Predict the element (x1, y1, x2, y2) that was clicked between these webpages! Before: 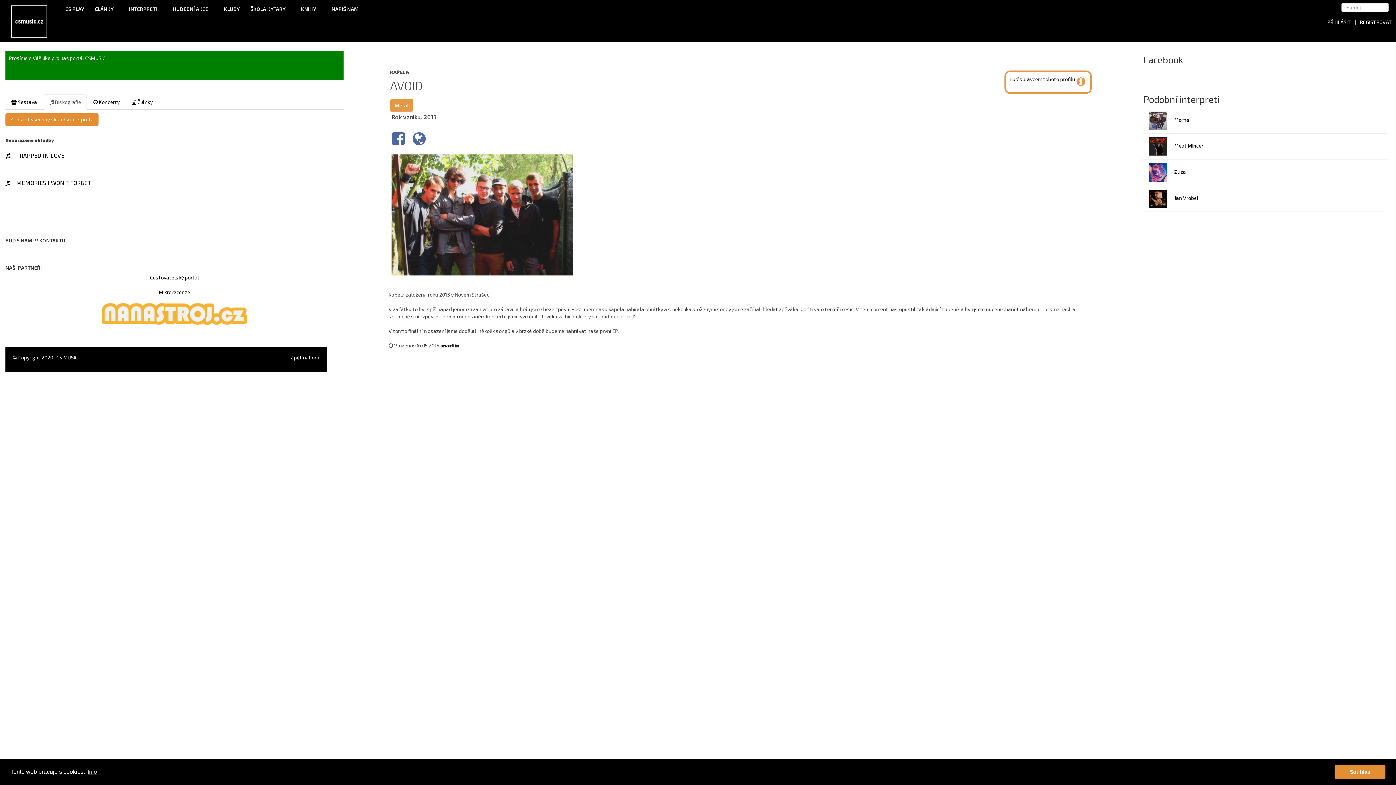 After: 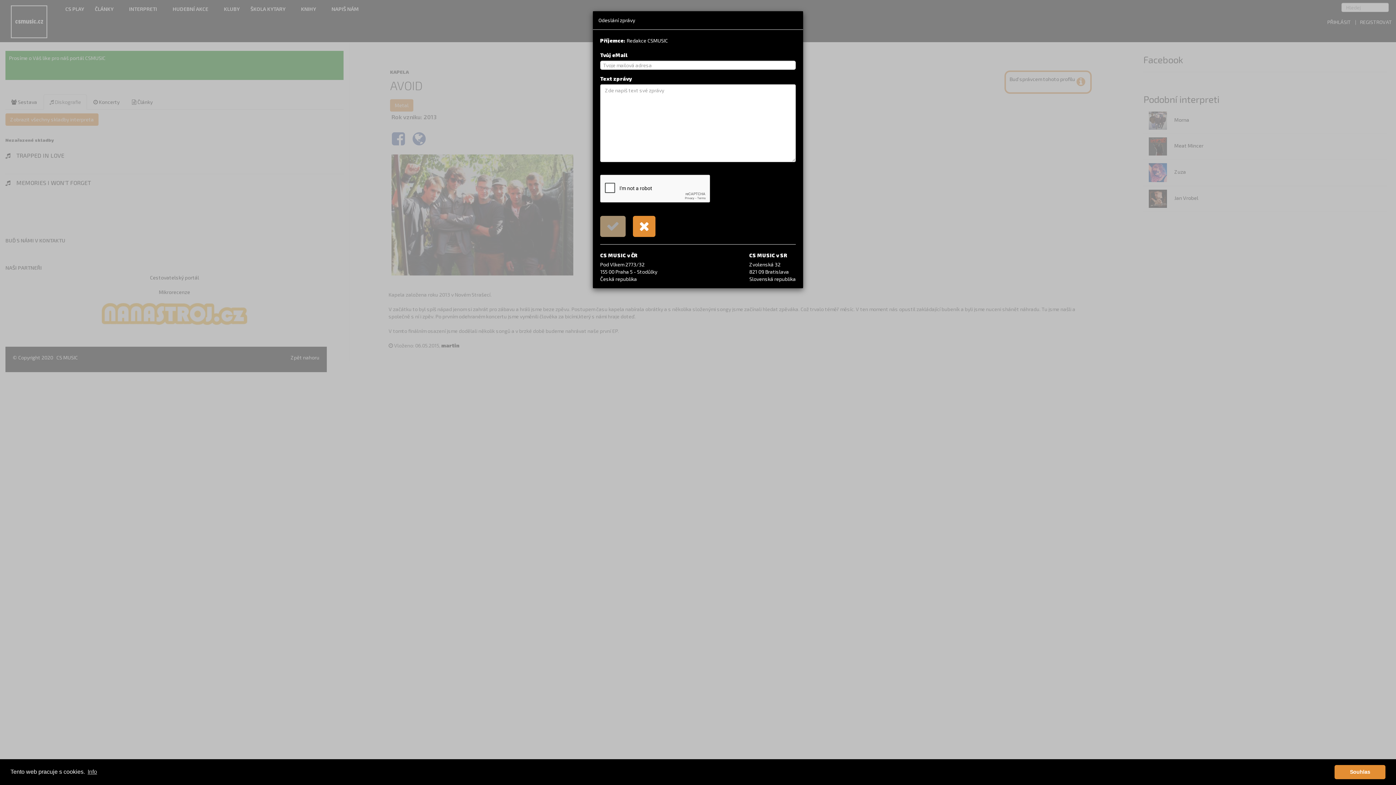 Action: label: NAPIŠ NÁM bbox: (326, 0, 364, 18)